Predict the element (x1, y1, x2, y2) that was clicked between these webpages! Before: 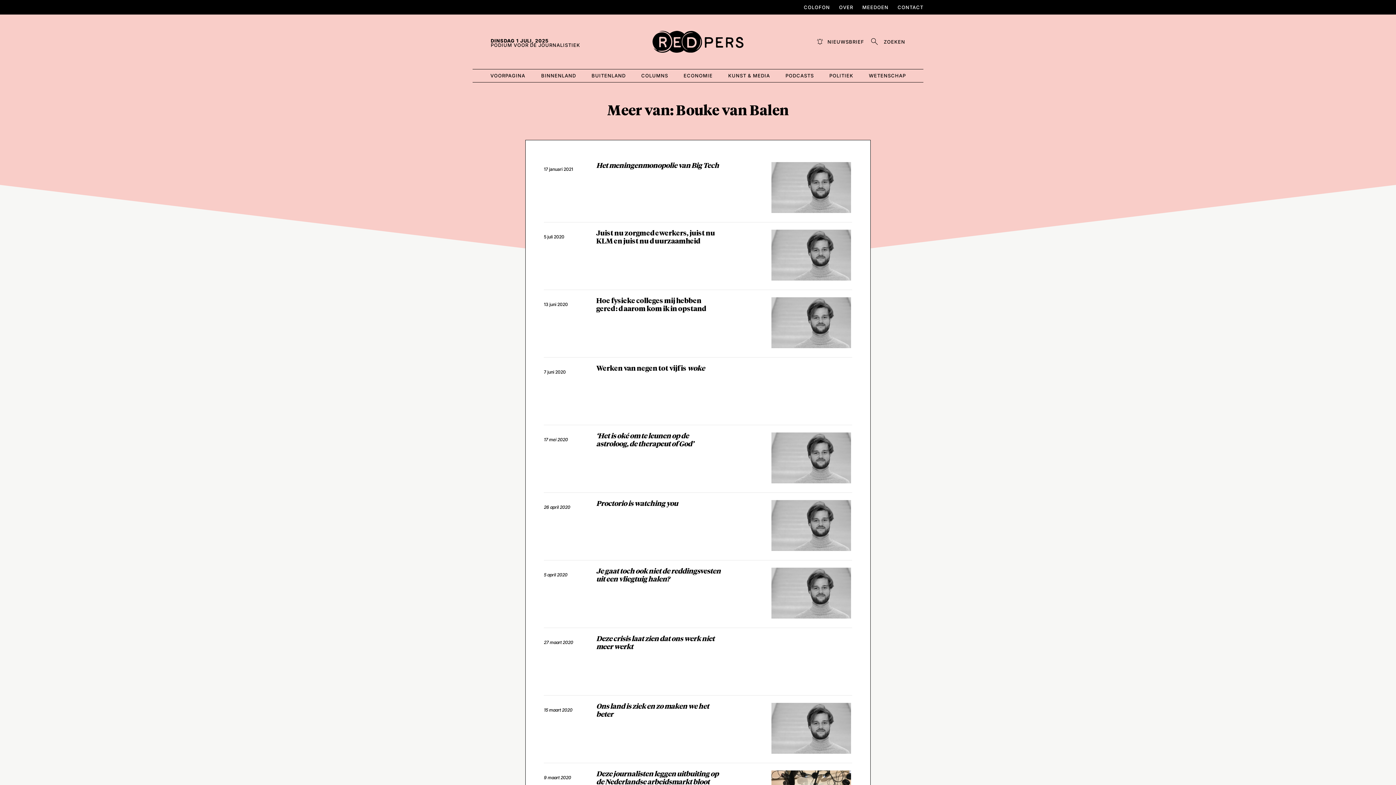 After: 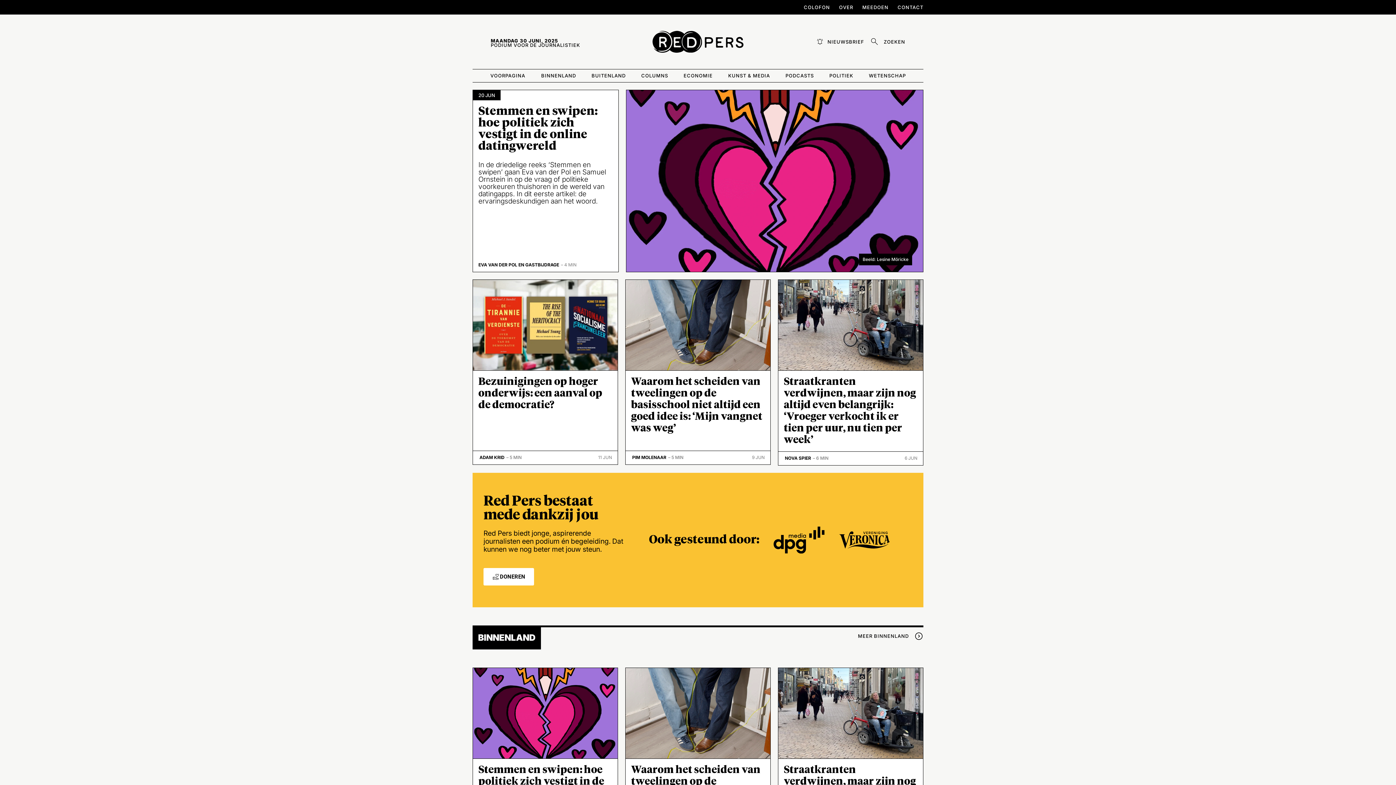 Action: label: VOORPAGINA bbox: (487, 70, 528, 81)